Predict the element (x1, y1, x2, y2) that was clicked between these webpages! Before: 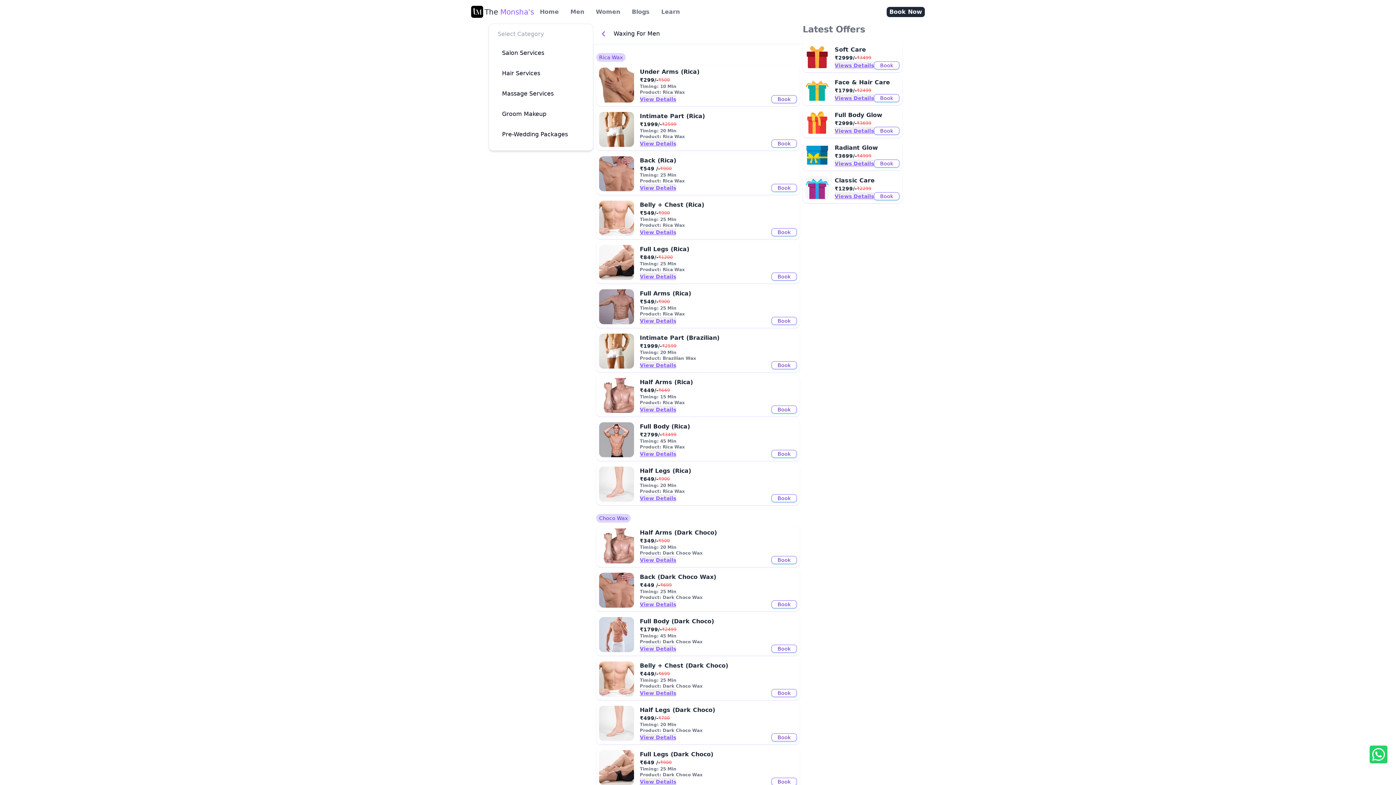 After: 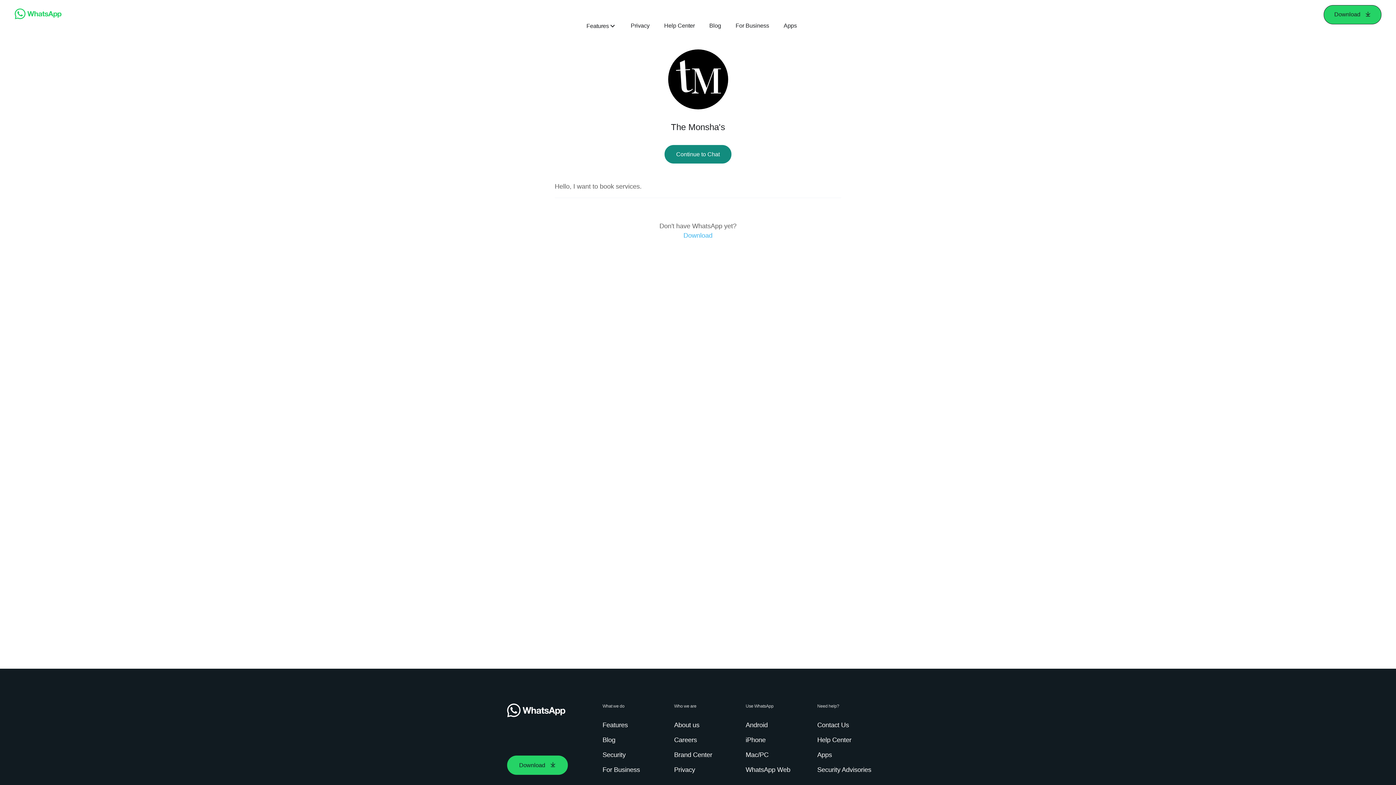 Action: label: Book bbox: (771, 272, 797, 280)